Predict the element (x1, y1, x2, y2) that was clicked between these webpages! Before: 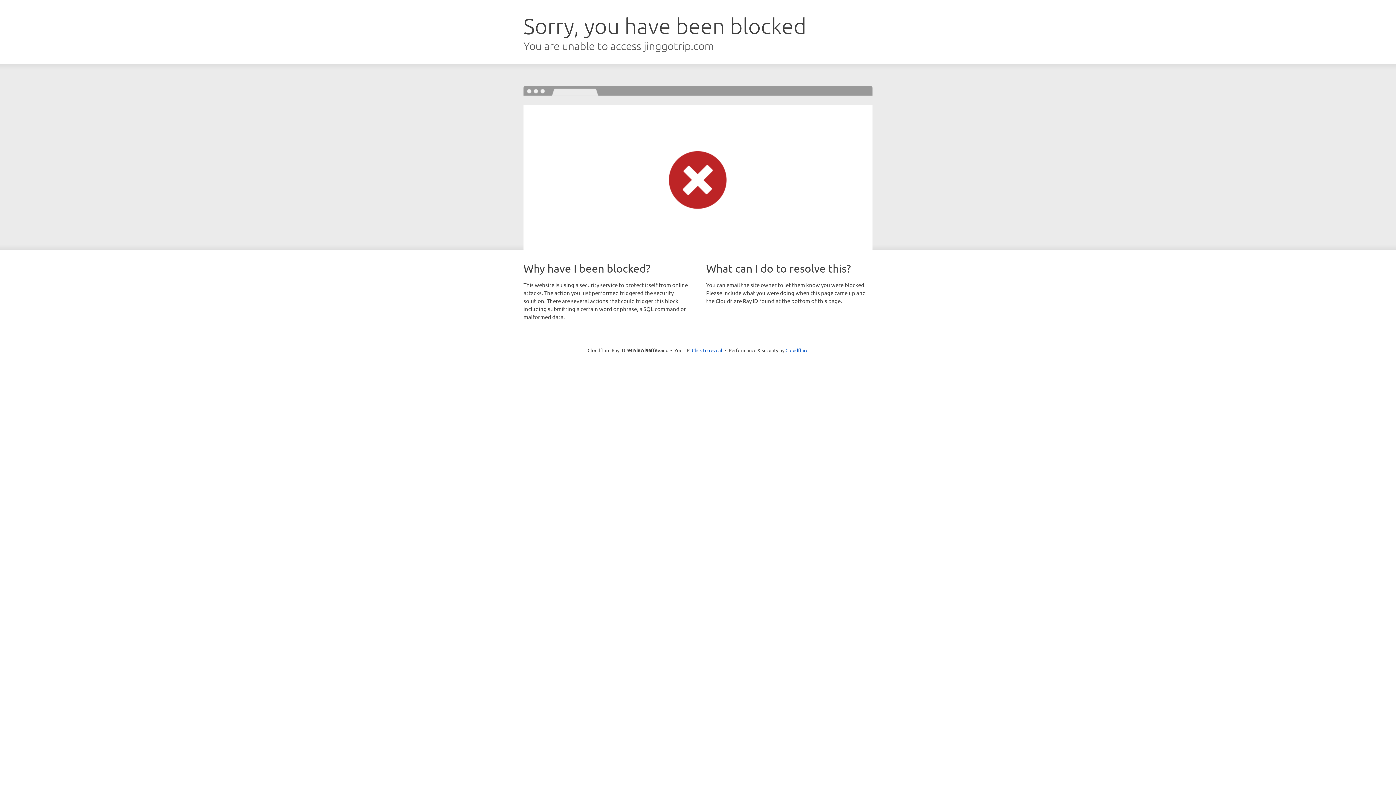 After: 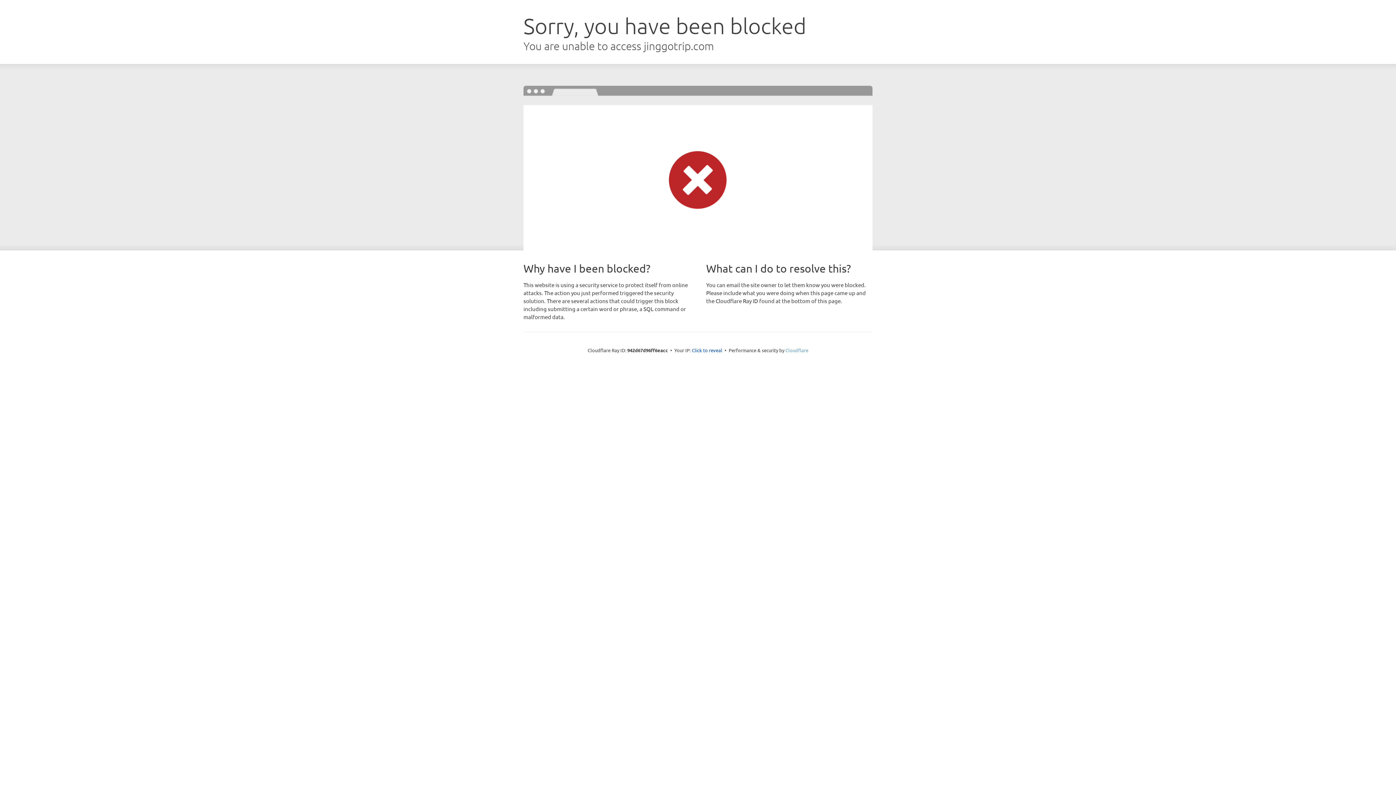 Action: label: Cloudflare bbox: (785, 347, 808, 353)